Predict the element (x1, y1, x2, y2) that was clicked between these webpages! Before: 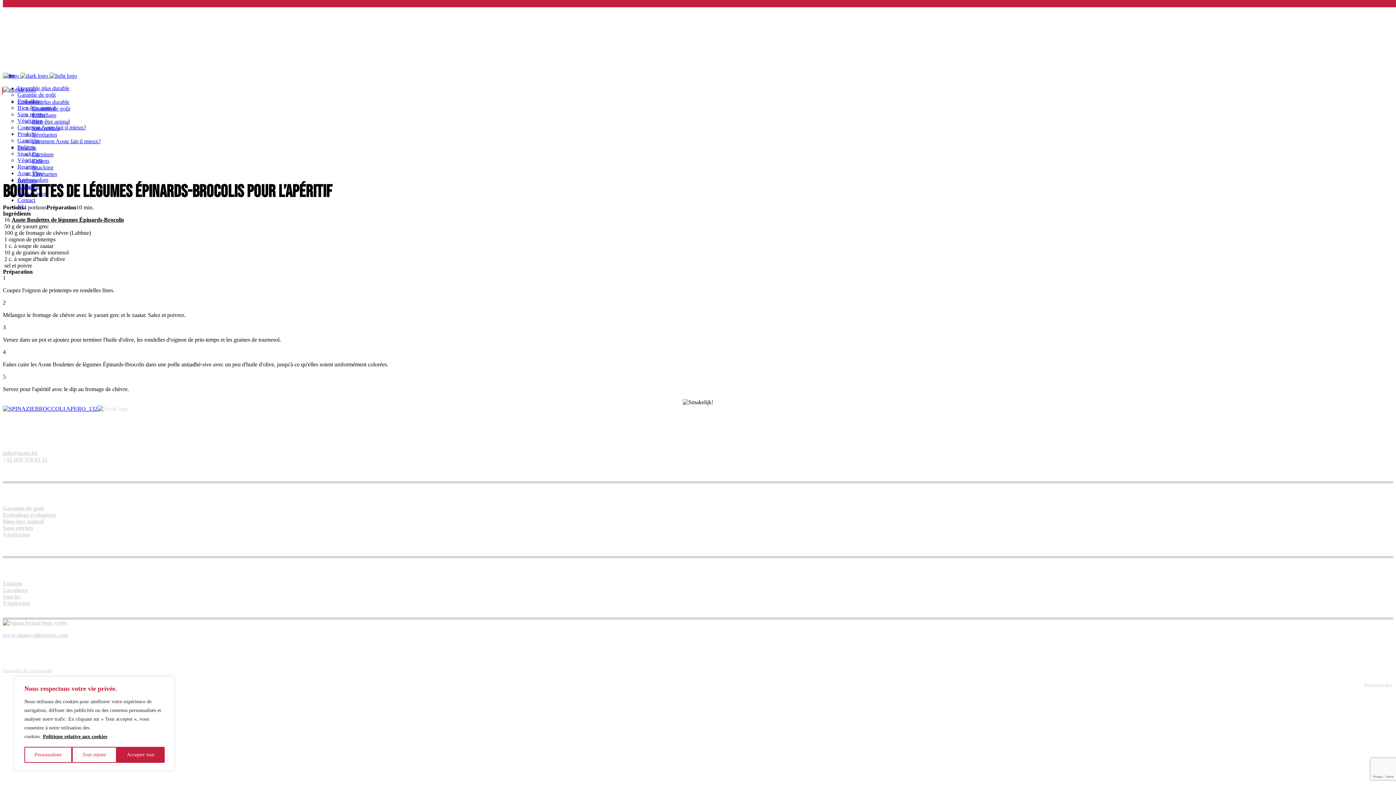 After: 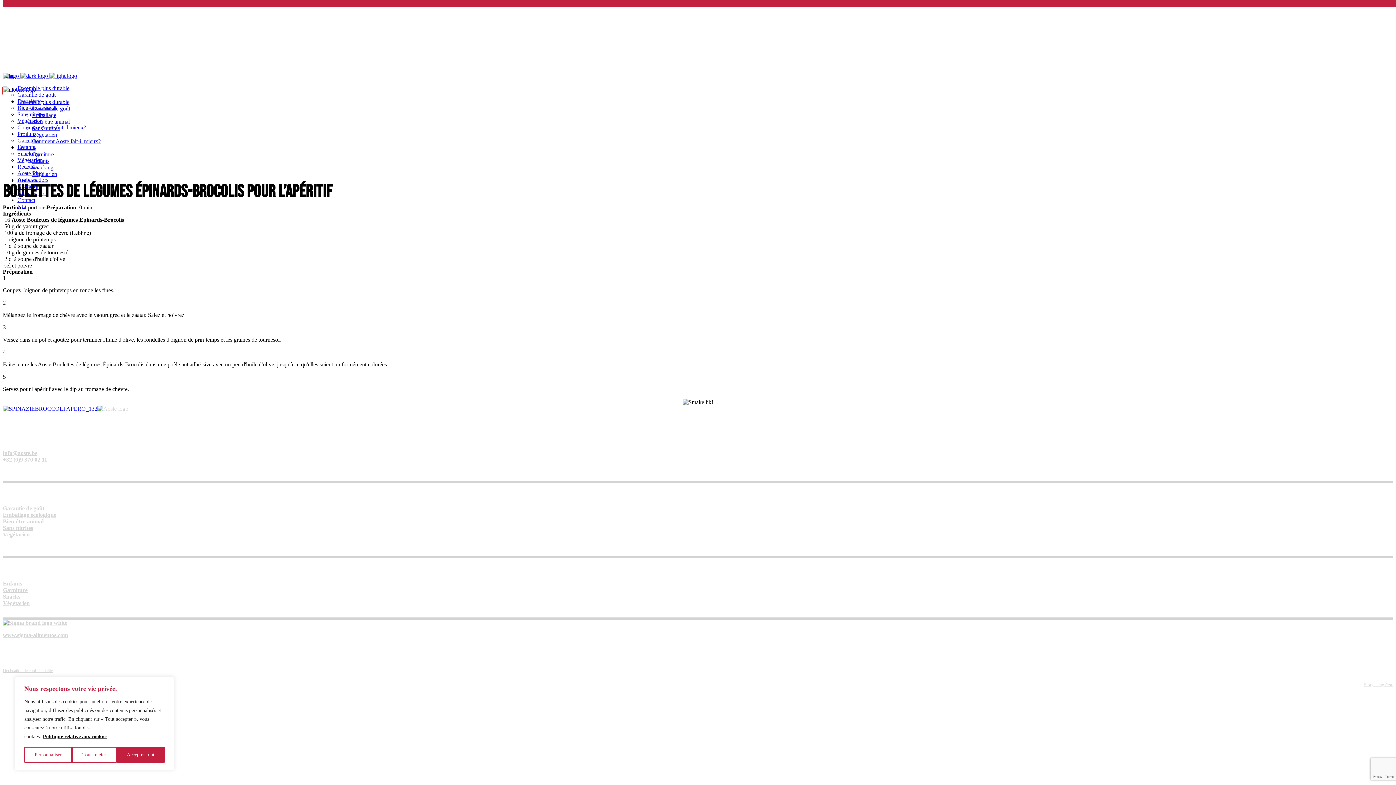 Action: bbox: (42, 733, 107, 740) label: Politique relative aux cookies